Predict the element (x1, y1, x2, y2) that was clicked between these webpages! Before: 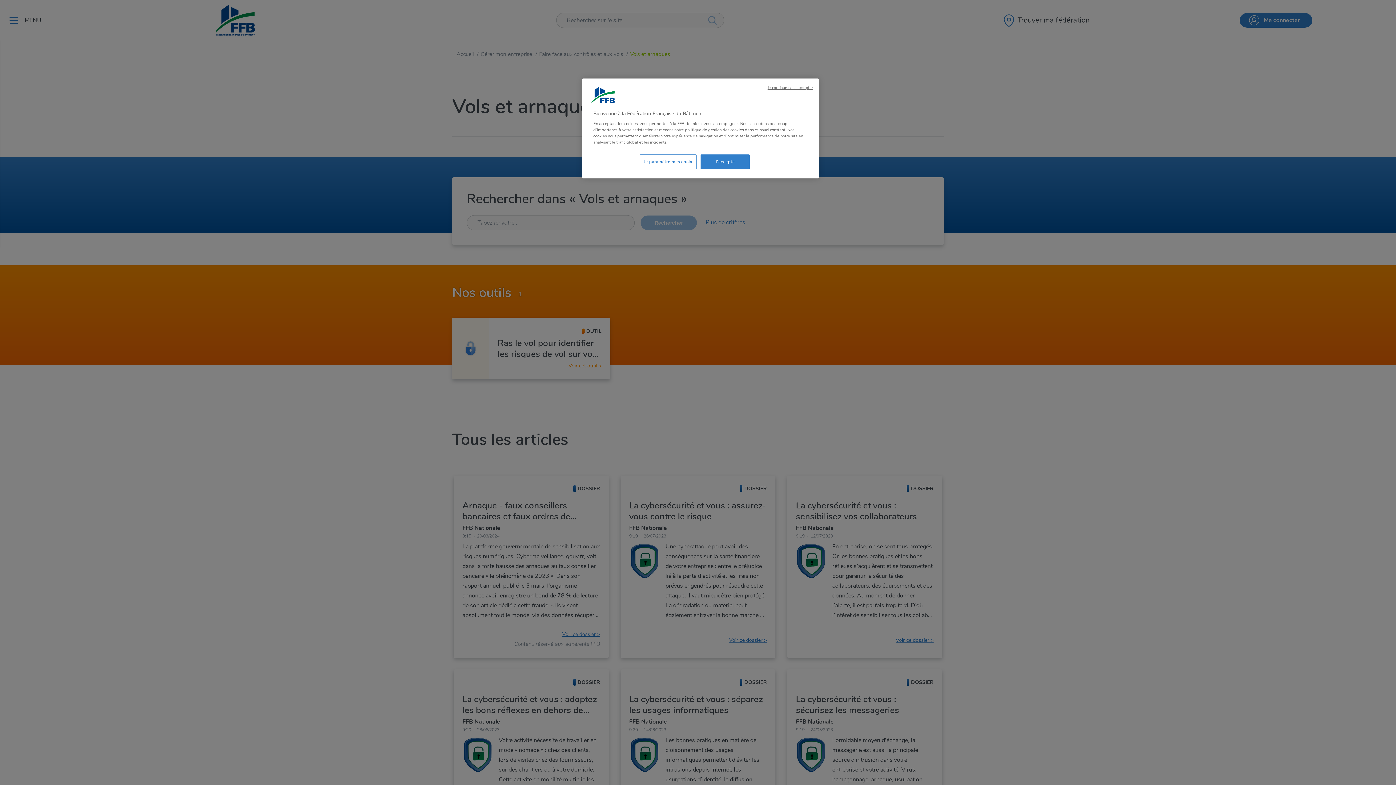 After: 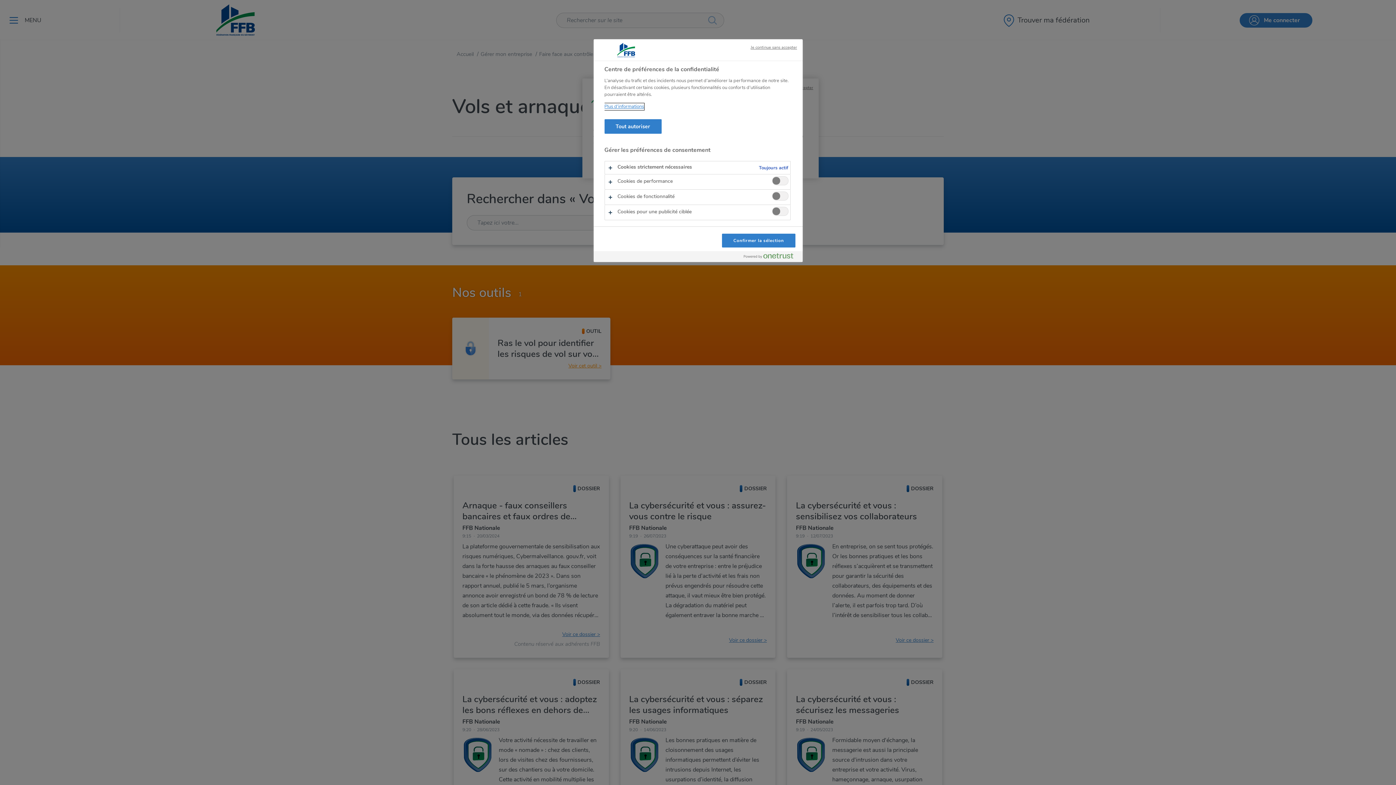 Action: bbox: (640, 154, 696, 169) label: Je paramètre mes choix